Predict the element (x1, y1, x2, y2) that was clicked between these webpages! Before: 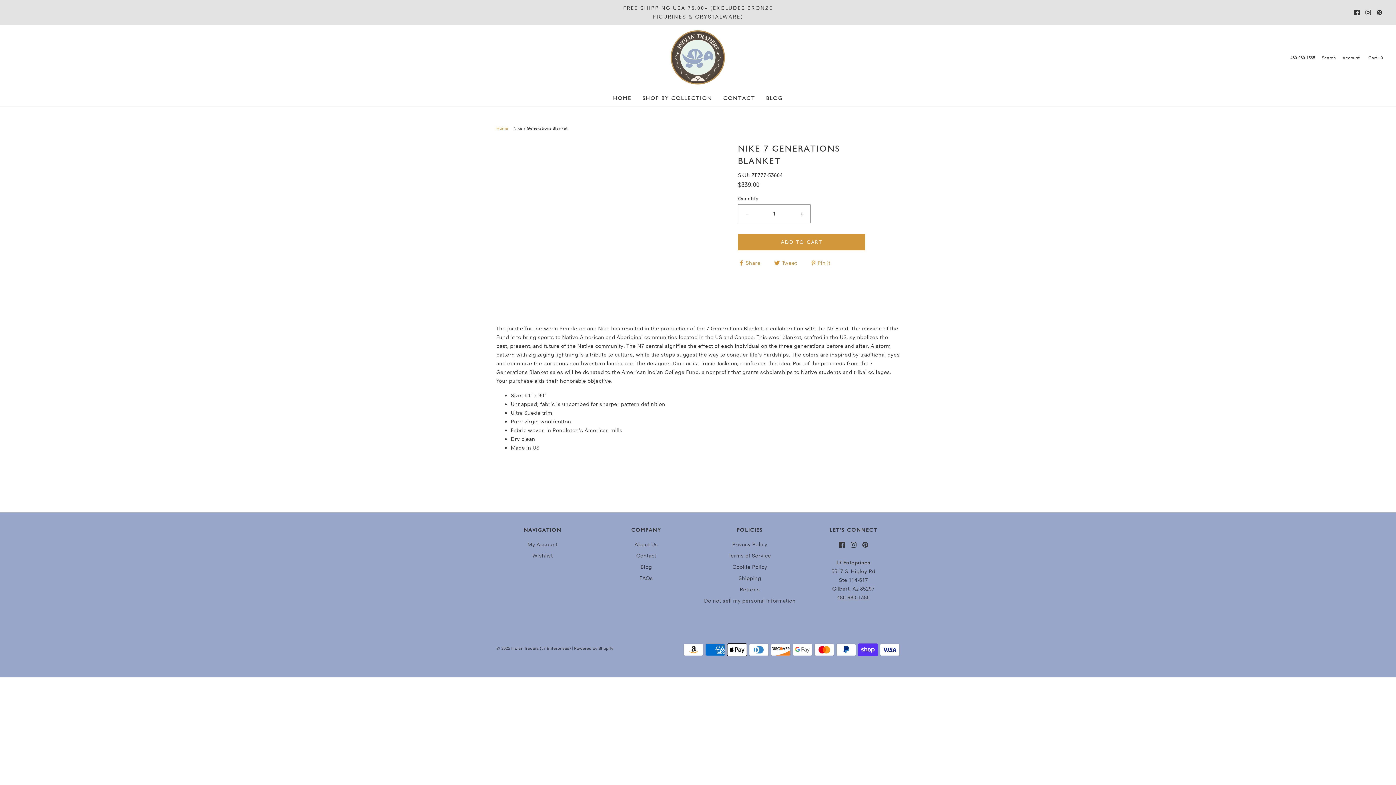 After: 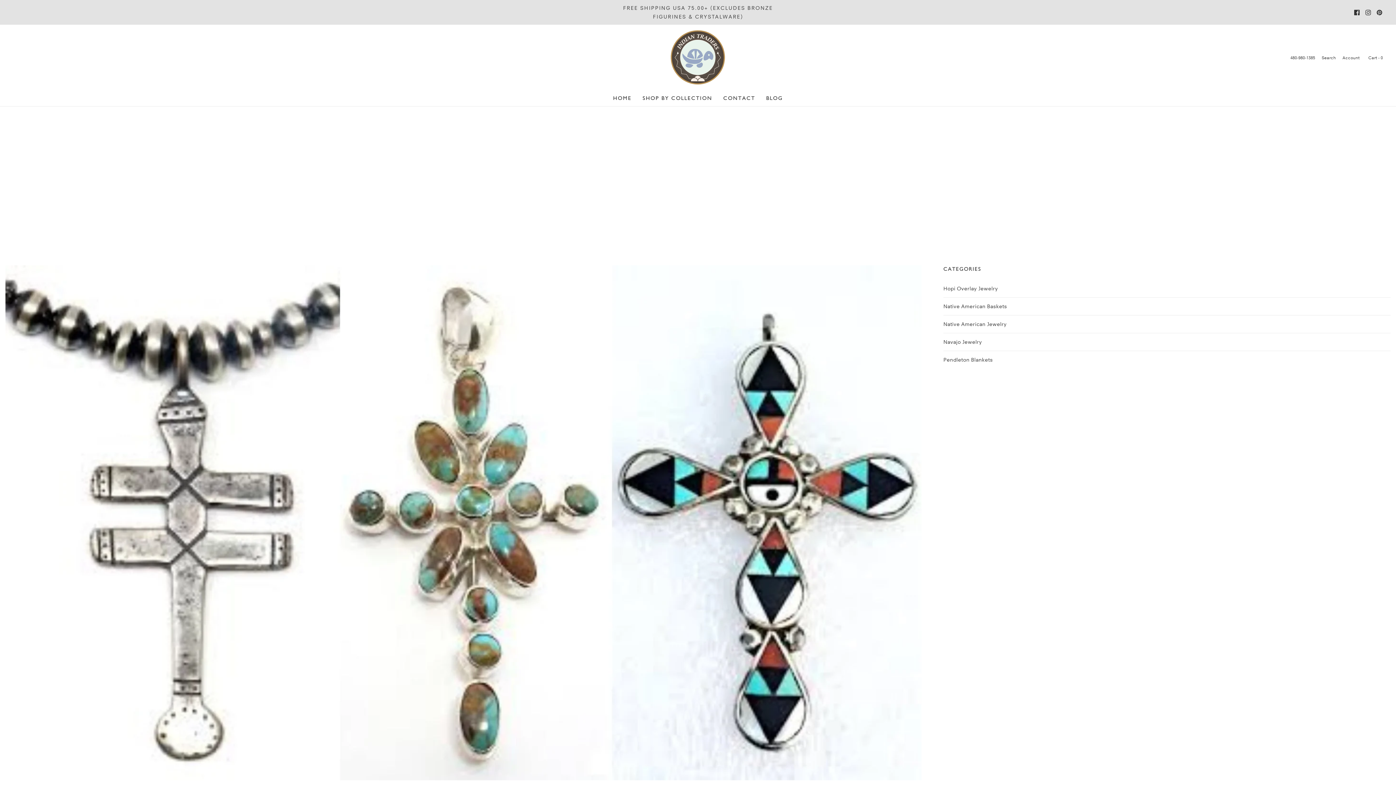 Action: label: BLOG bbox: (766, 90, 783, 106)